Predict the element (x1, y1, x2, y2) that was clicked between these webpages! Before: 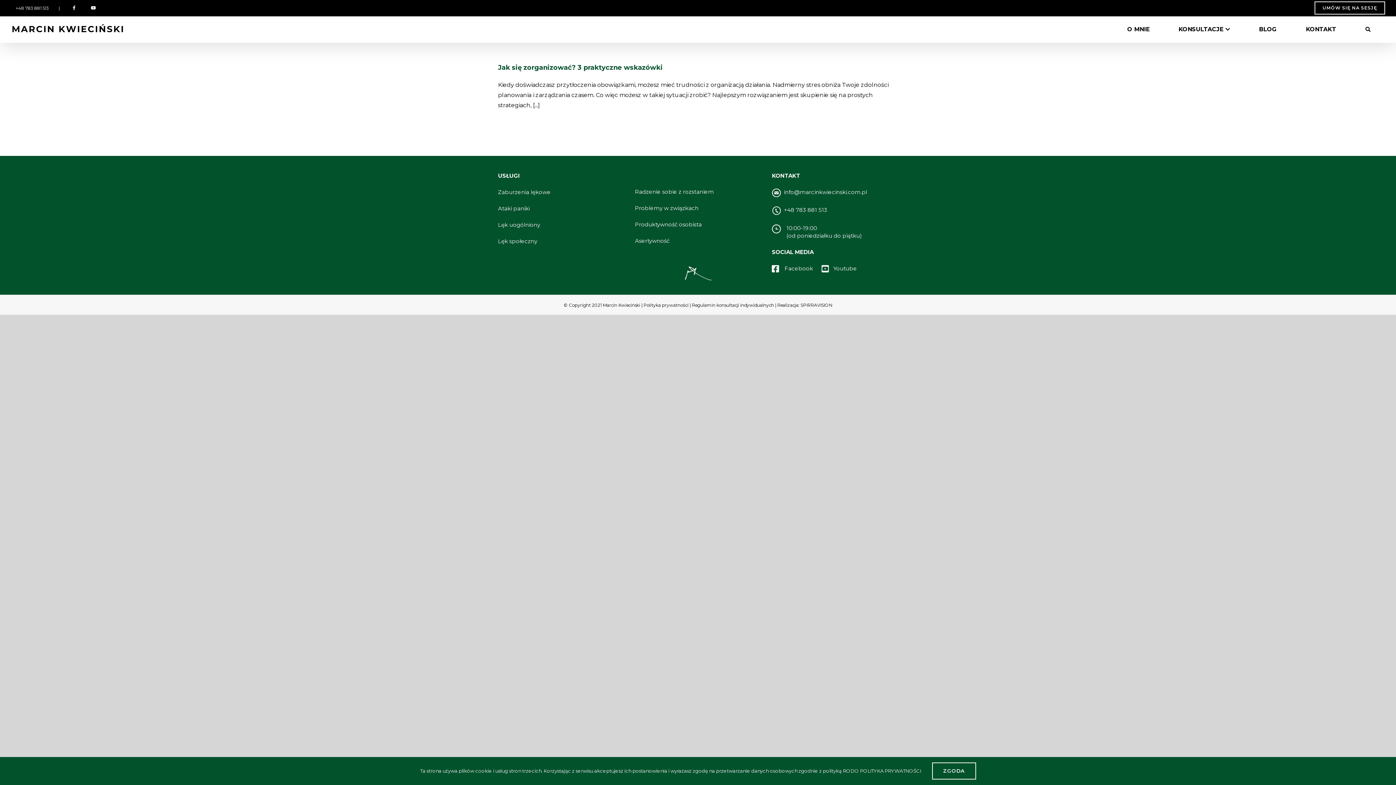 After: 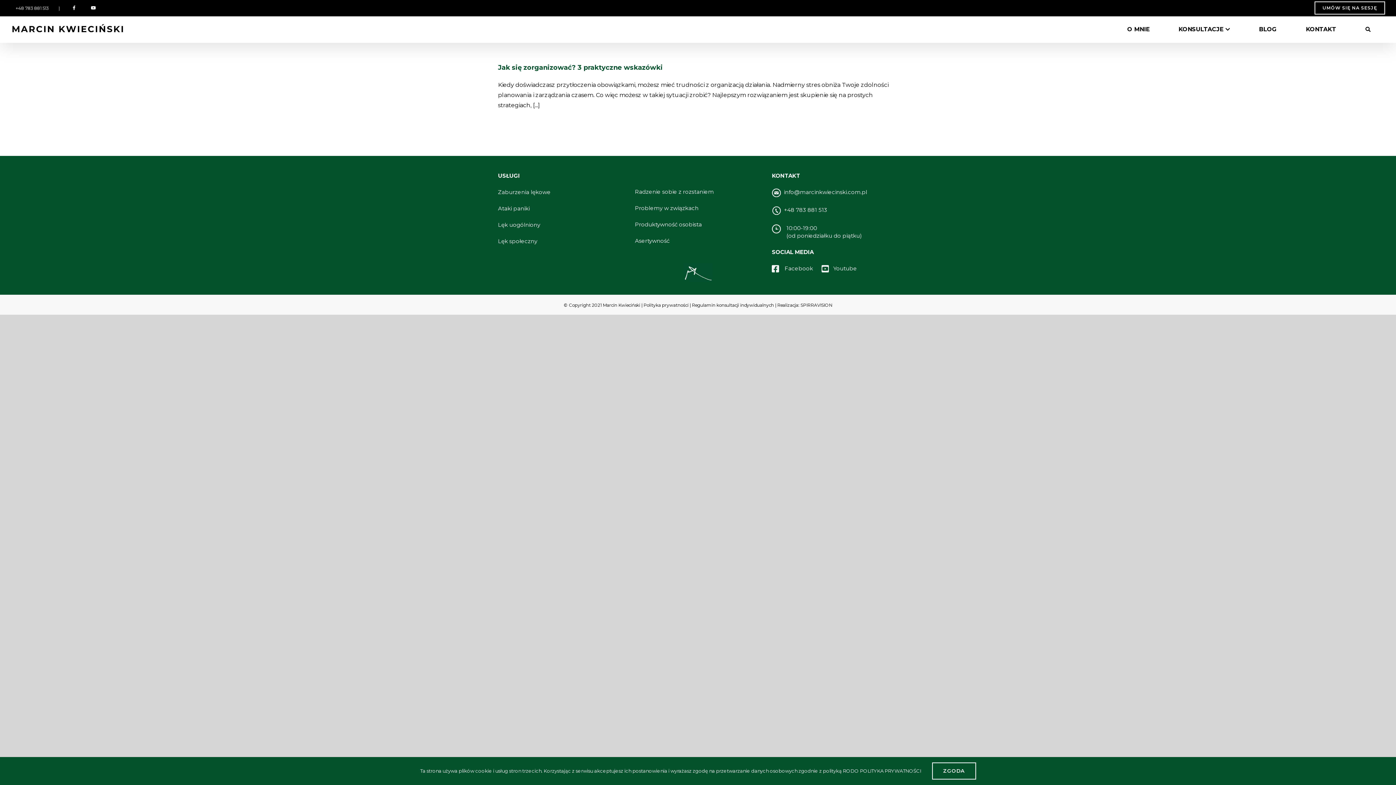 Action: bbox: (10, 0, 53, 16) label: +48 783 881 513